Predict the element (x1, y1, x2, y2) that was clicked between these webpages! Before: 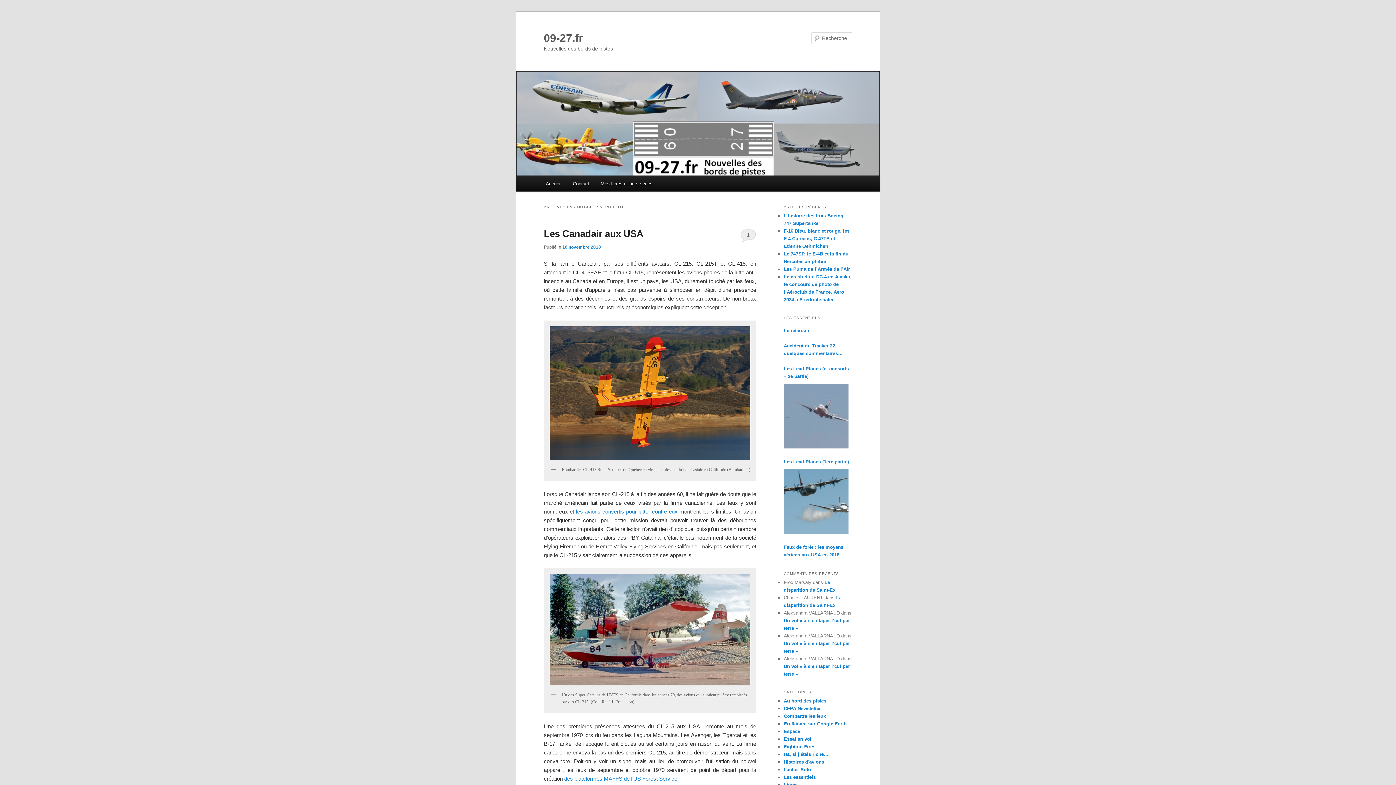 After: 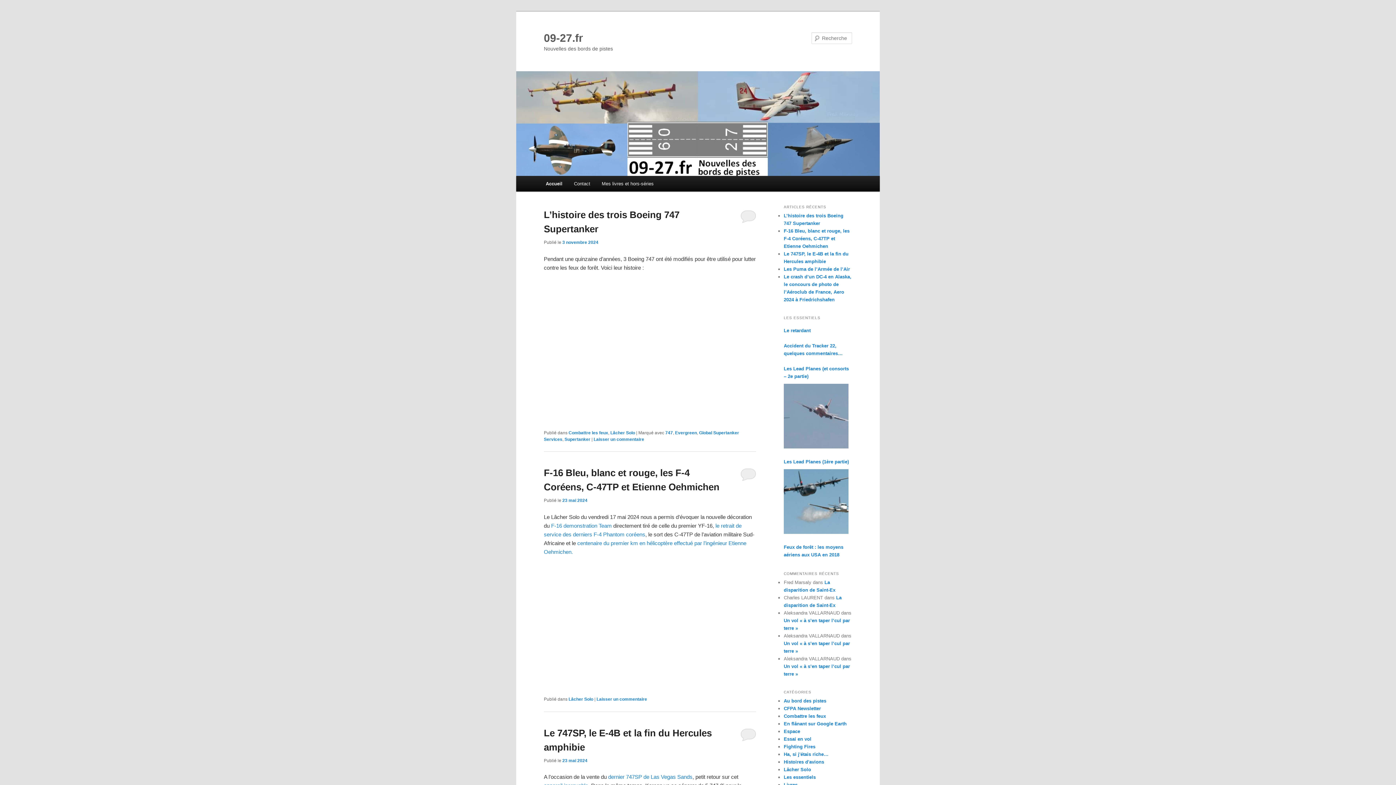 Action: label: 09-27.fr bbox: (544, 31, 583, 43)